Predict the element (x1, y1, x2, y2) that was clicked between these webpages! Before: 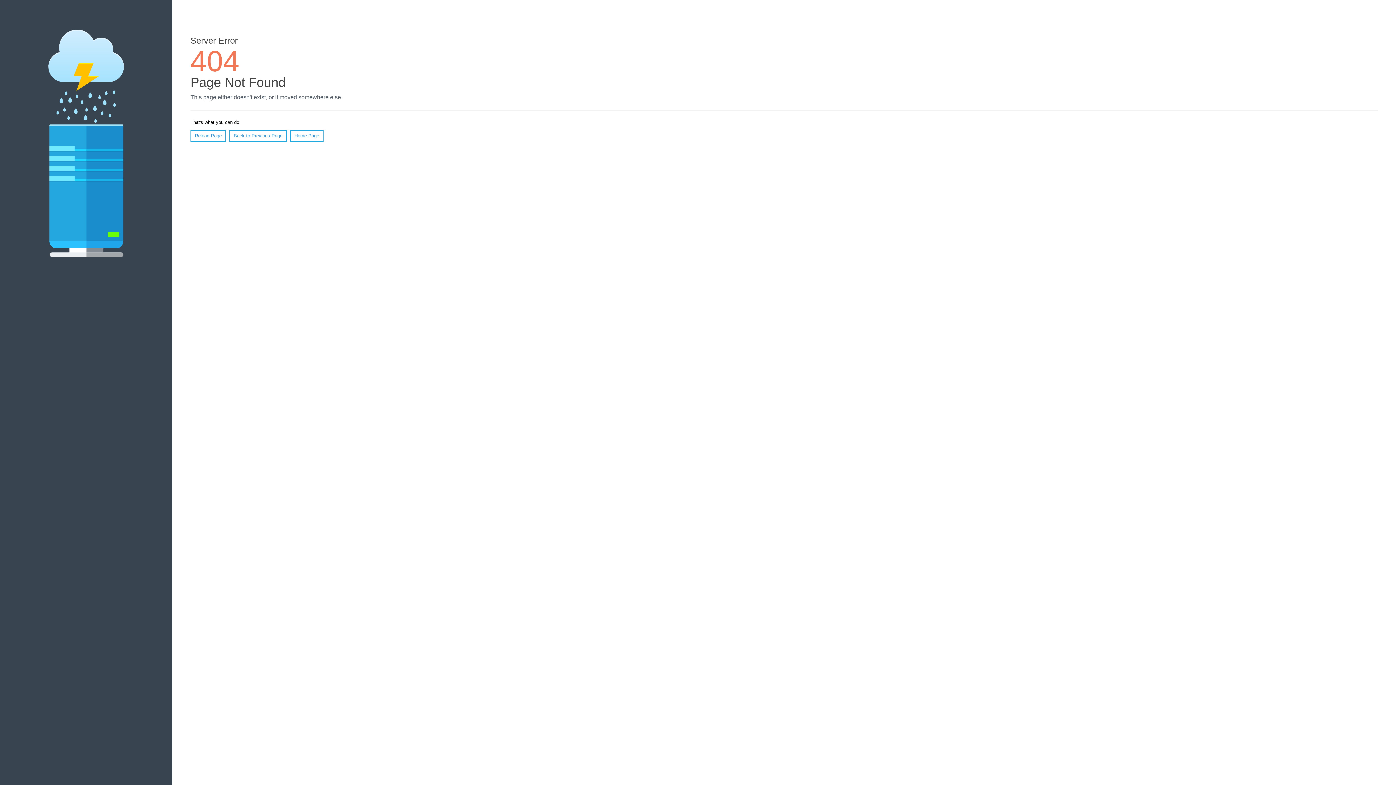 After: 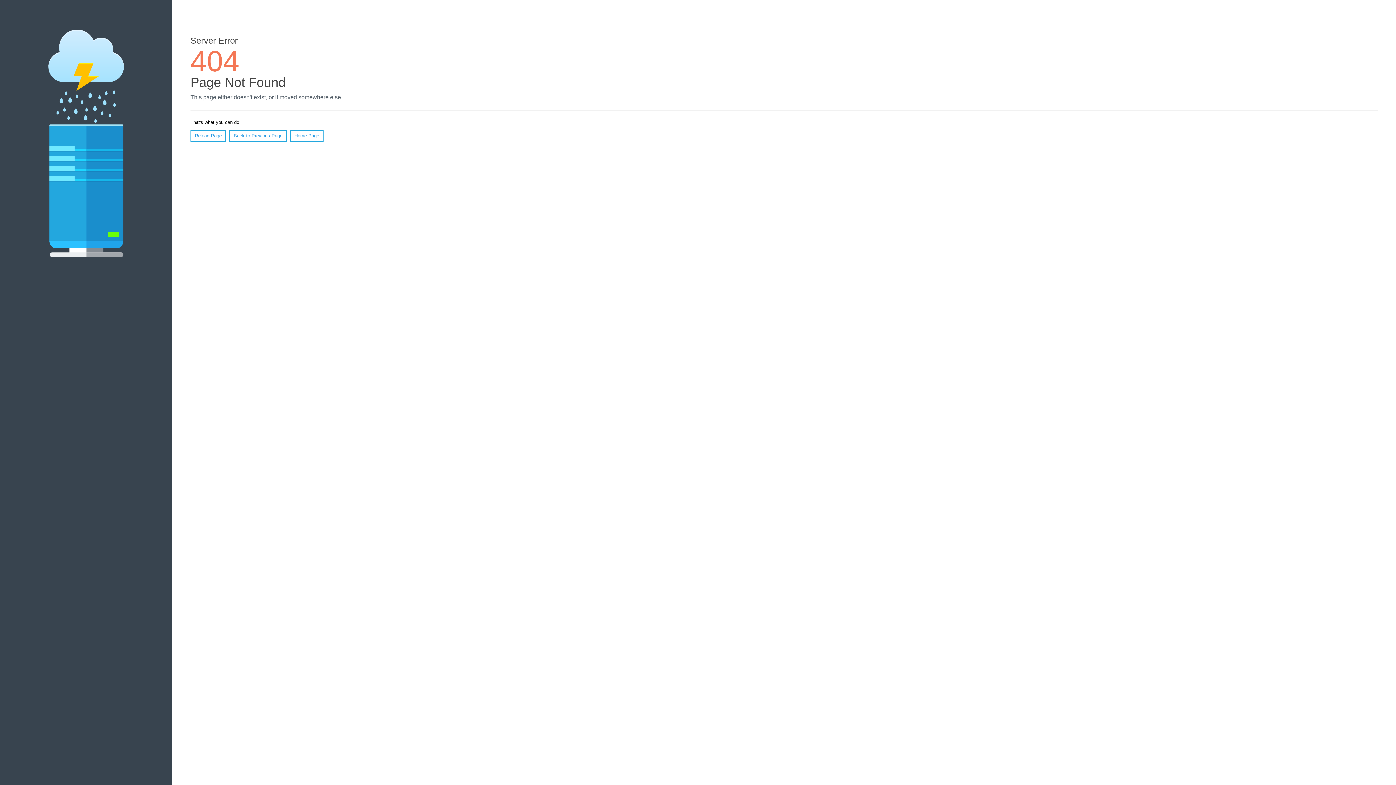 Action: bbox: (190, 130, 226, 141) label: Reload Page